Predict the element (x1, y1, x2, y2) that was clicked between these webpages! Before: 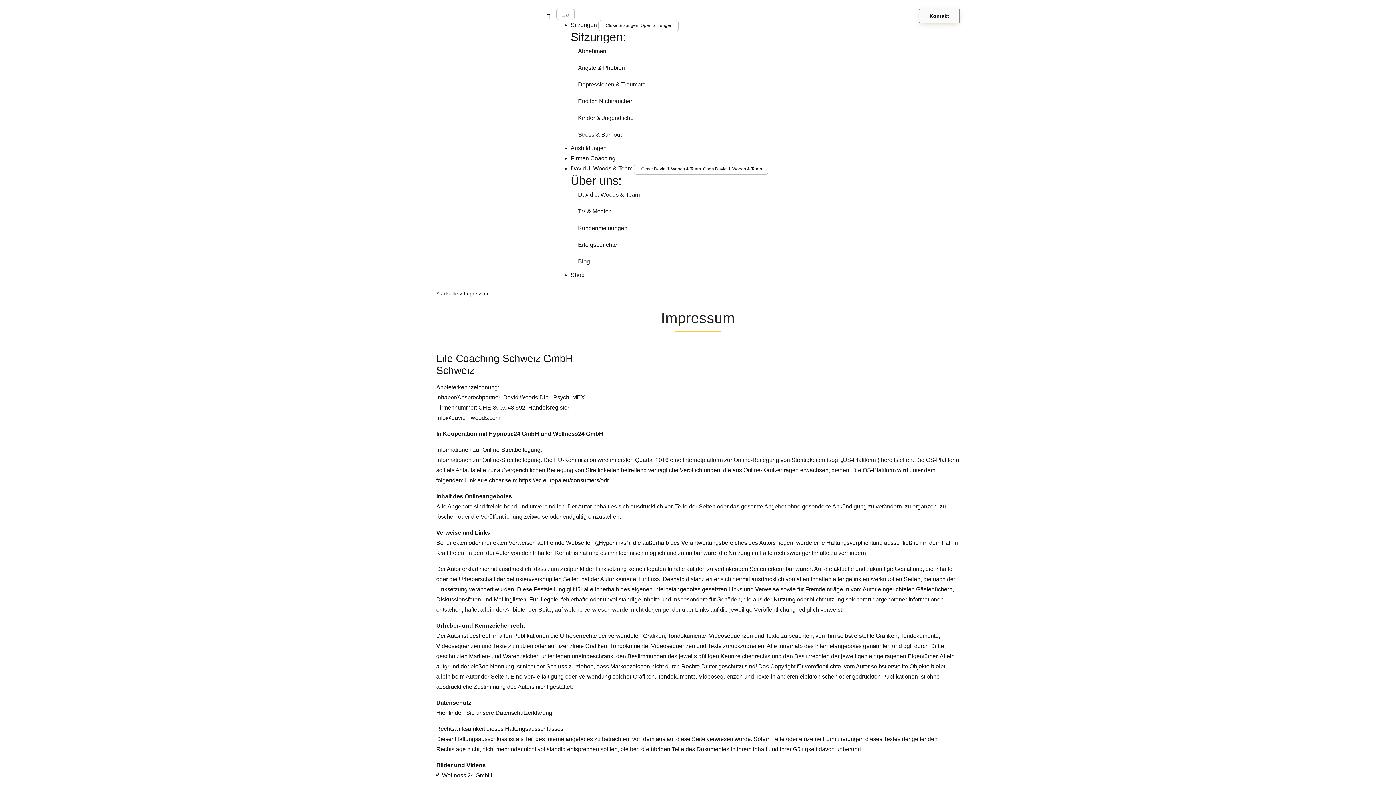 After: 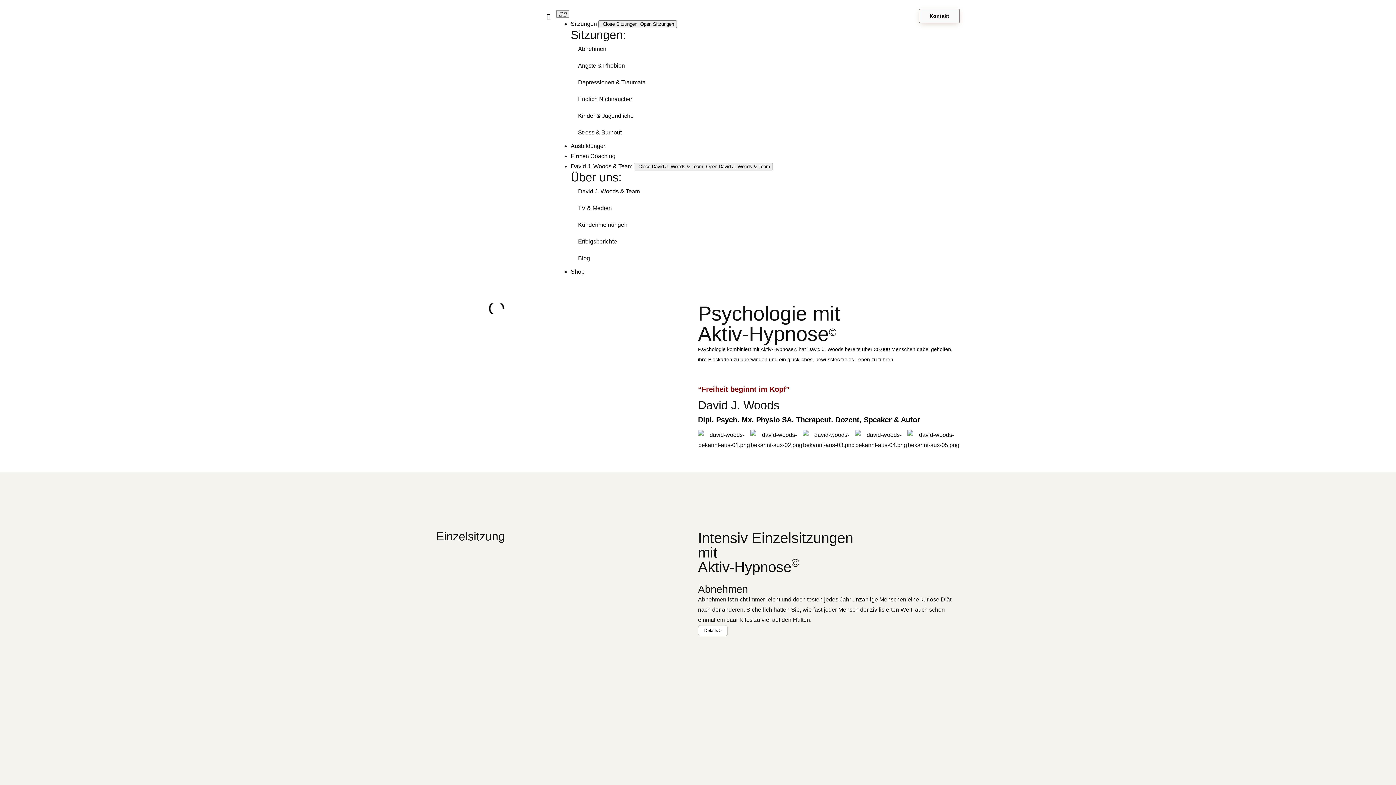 Action: bbox: (541, 8, 556, 24)